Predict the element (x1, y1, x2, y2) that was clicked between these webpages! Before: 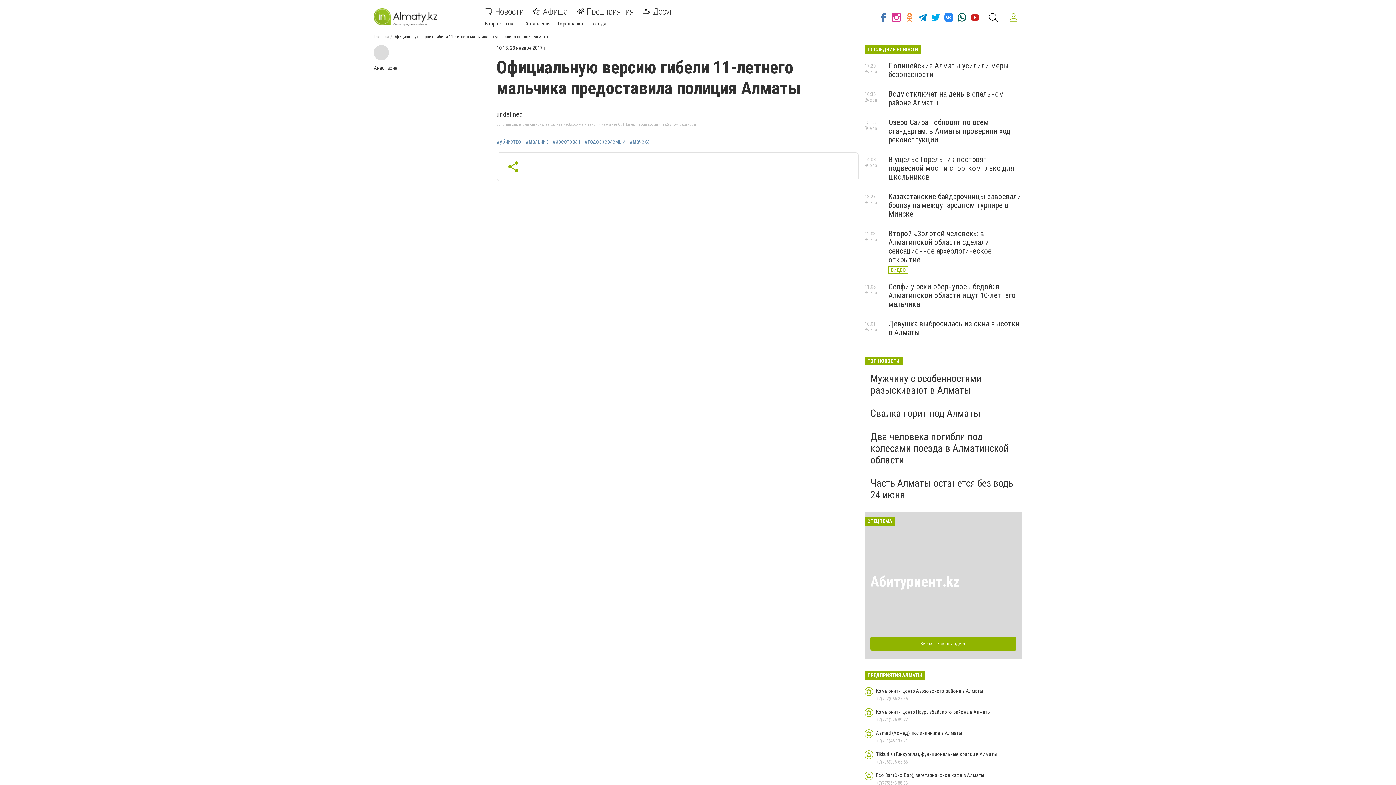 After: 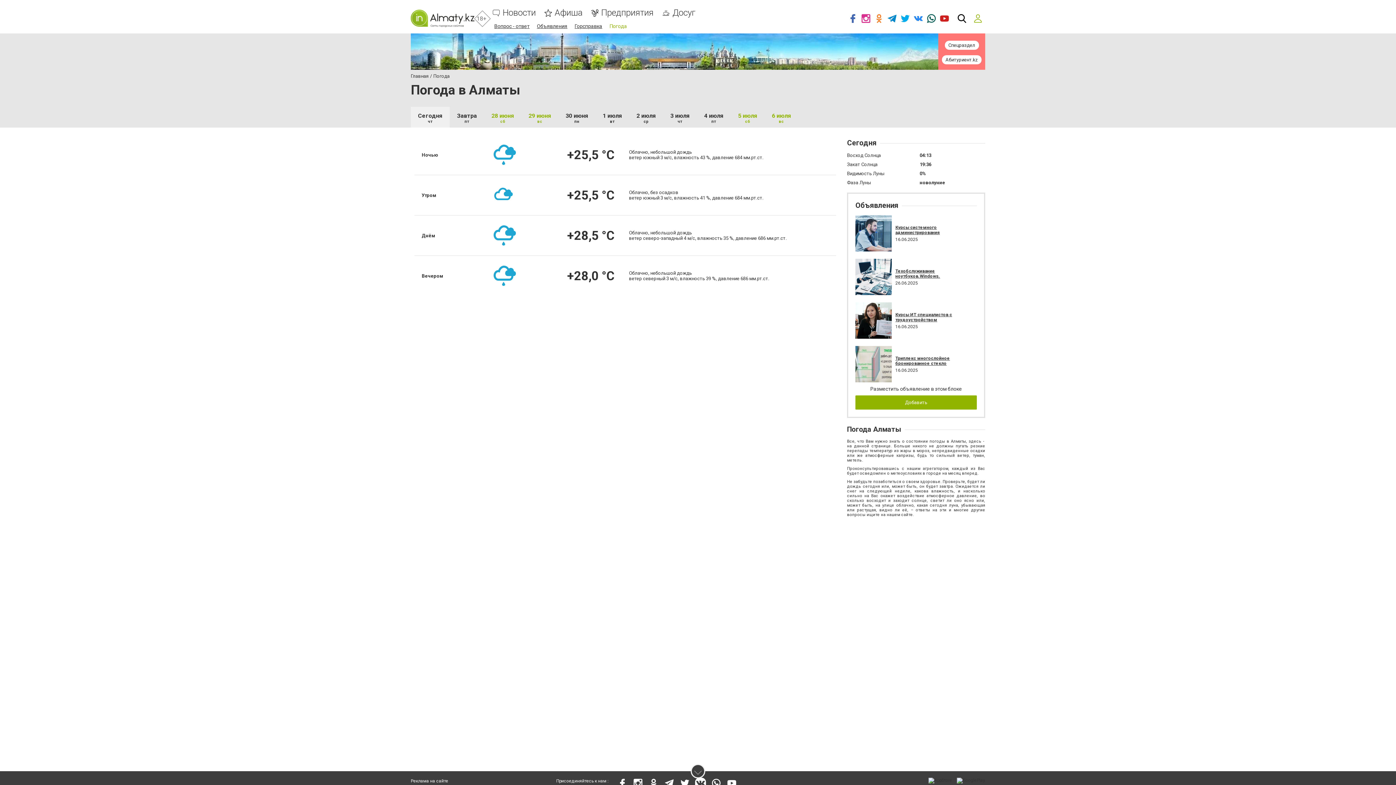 Action: bbox: (590, 20, 606, 26) label: Погода